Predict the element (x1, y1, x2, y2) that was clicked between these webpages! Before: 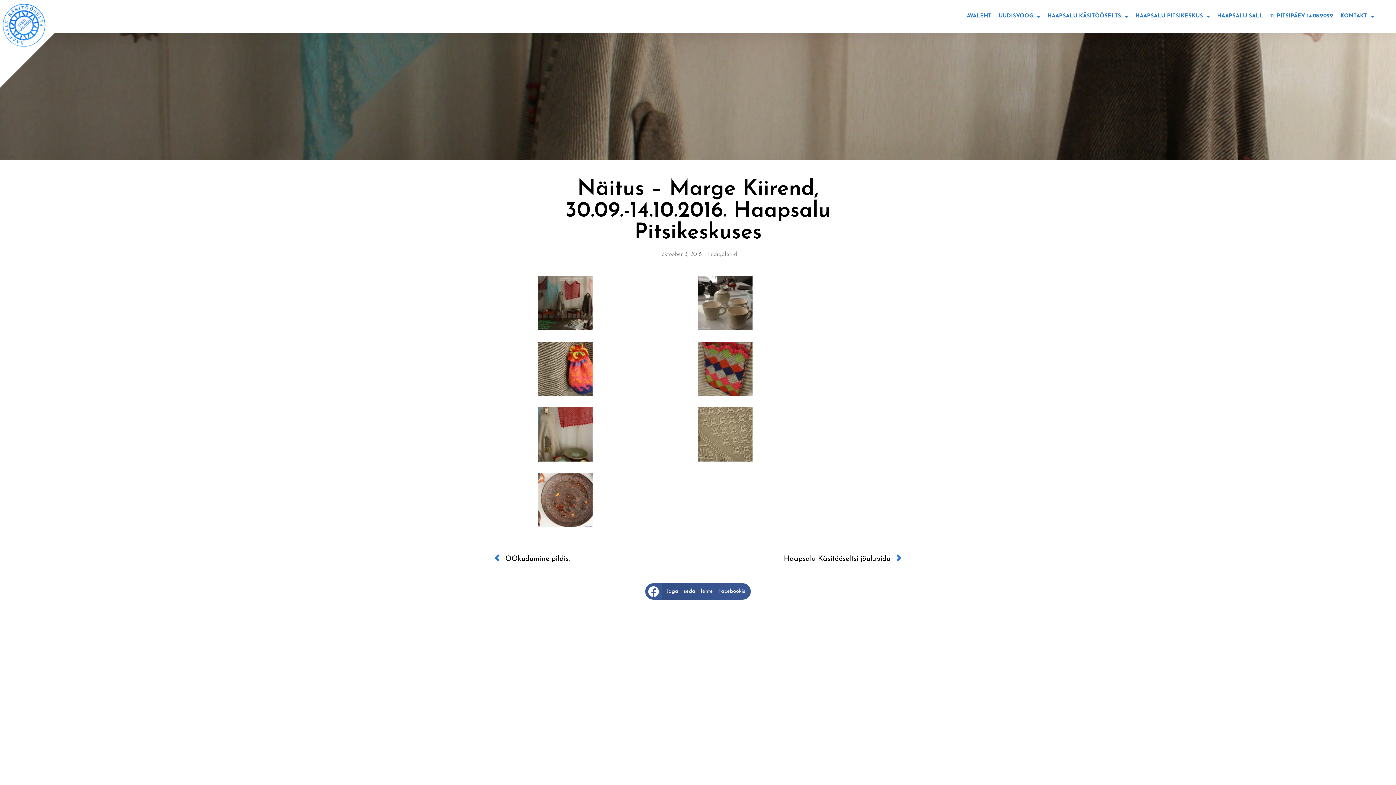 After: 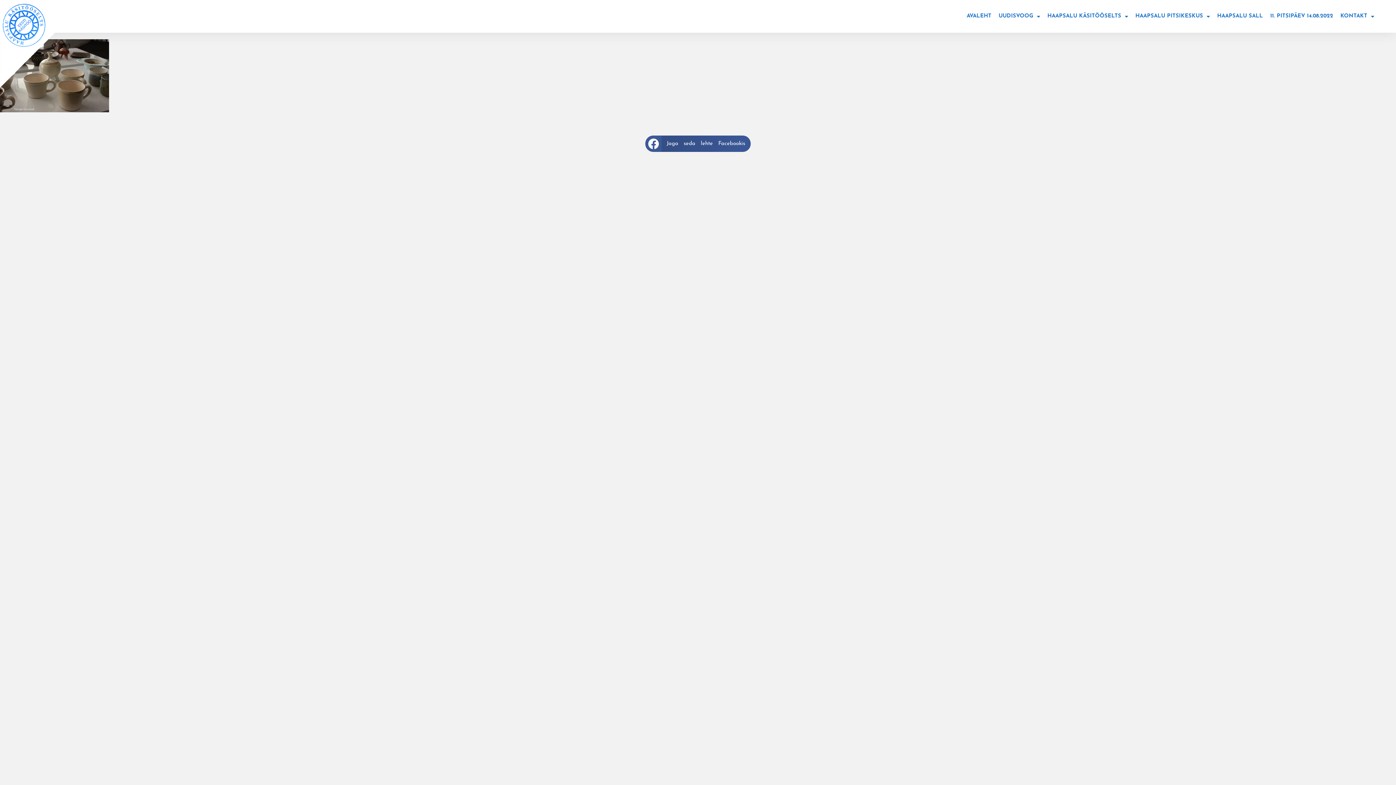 Action: bbox: (698, 276, 752, 330)